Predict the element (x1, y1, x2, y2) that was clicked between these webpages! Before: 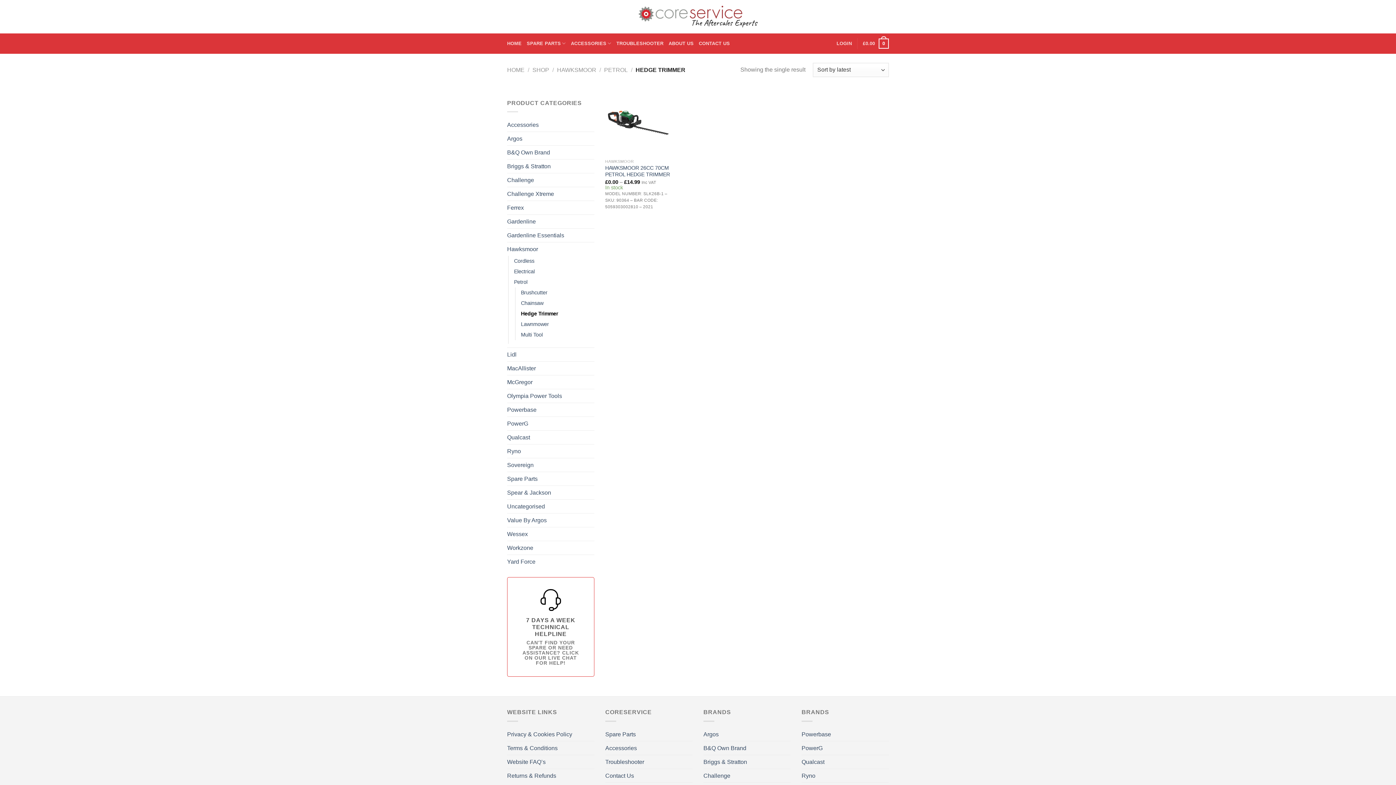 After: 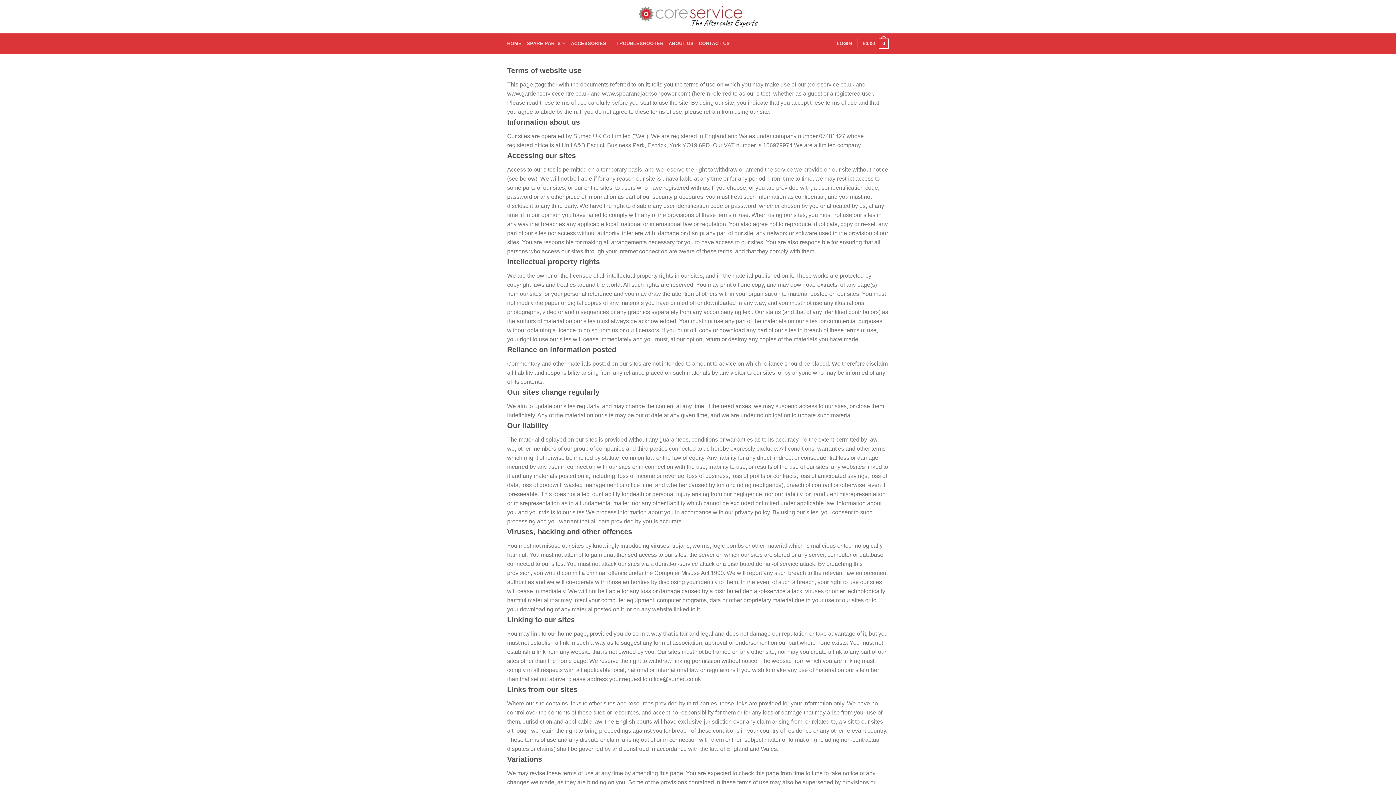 Action: bbox: (507, 741, 557, 755) label: Terms & Conditions